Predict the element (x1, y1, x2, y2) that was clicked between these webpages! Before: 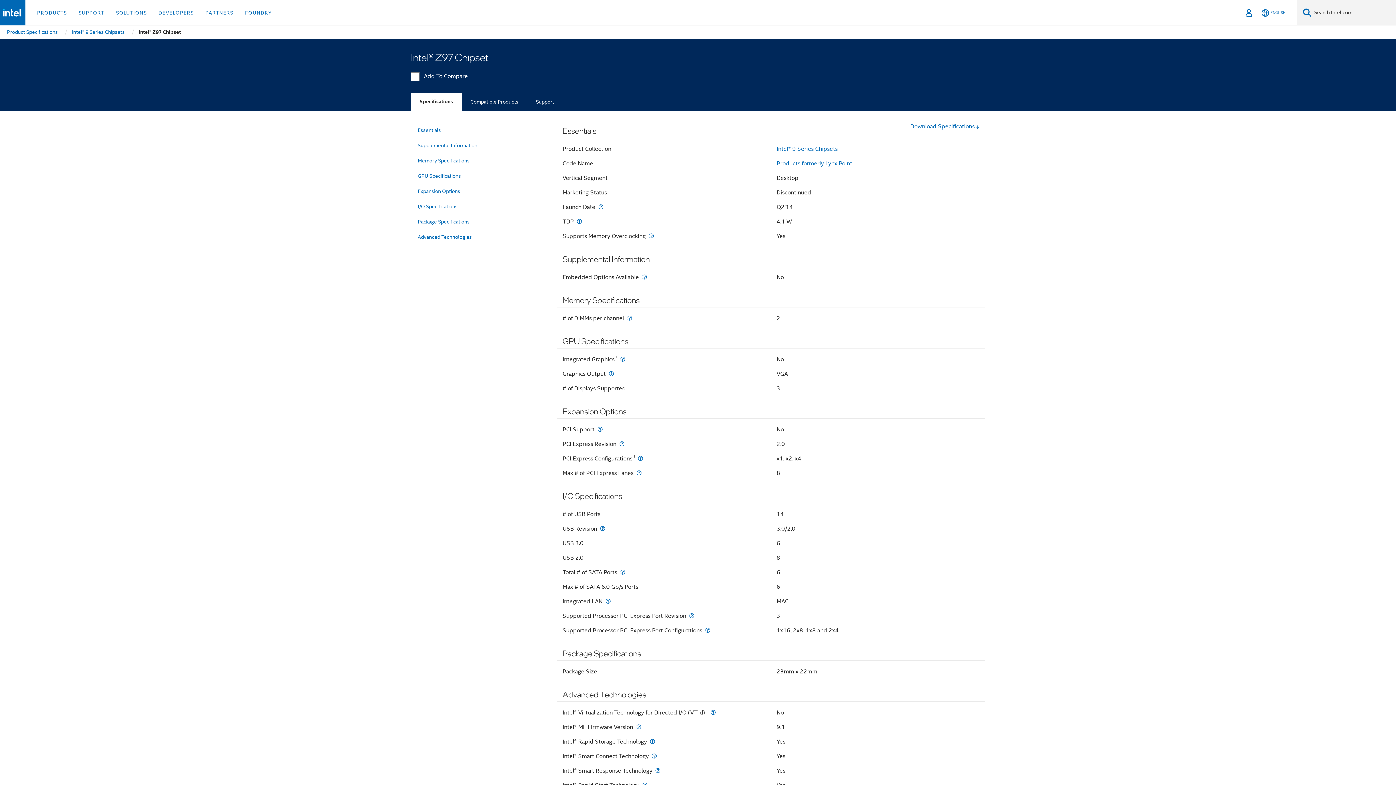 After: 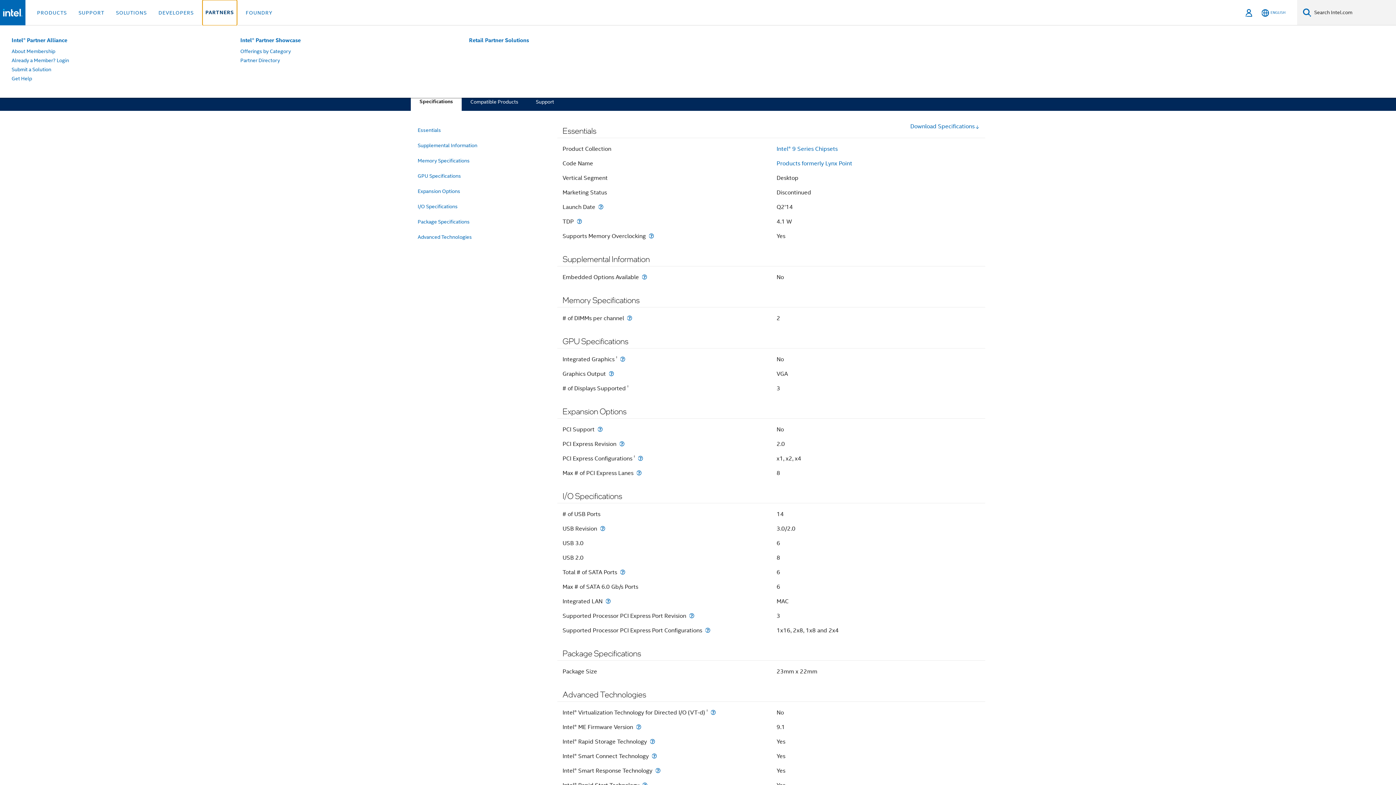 Action: bbox: (202, 0, 236, 25) label: PARTNERS